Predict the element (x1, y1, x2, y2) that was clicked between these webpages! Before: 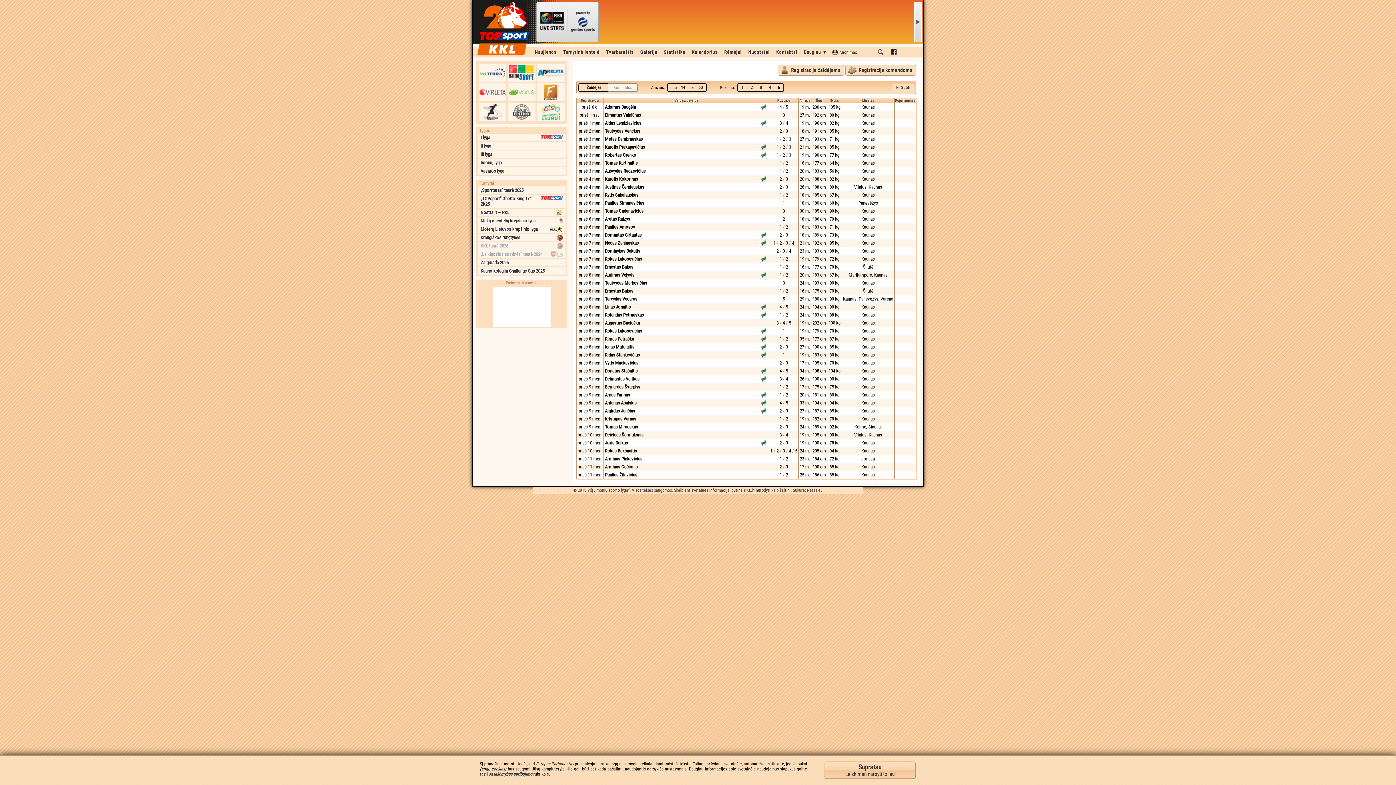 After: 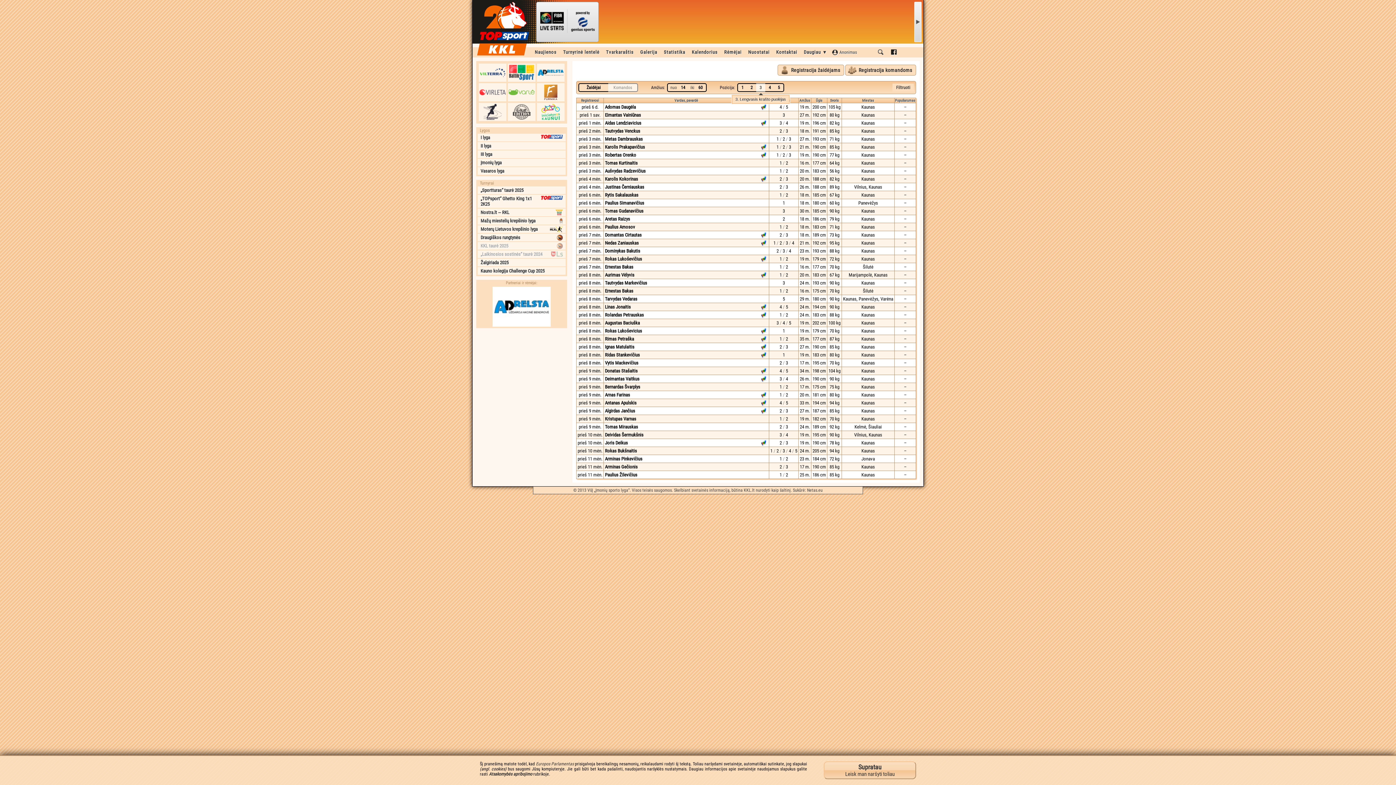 Action: label: 3 bbox: (756, 83, 765, 92)